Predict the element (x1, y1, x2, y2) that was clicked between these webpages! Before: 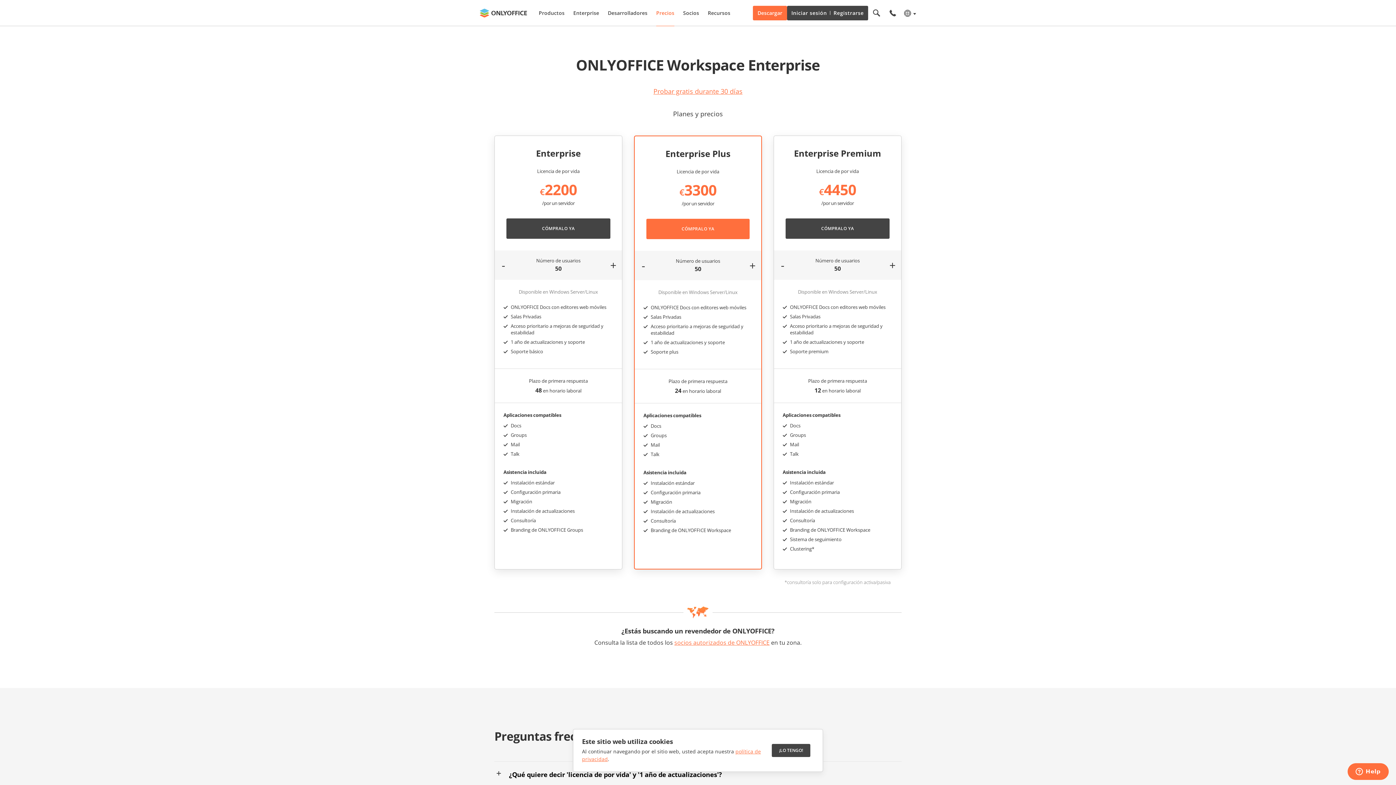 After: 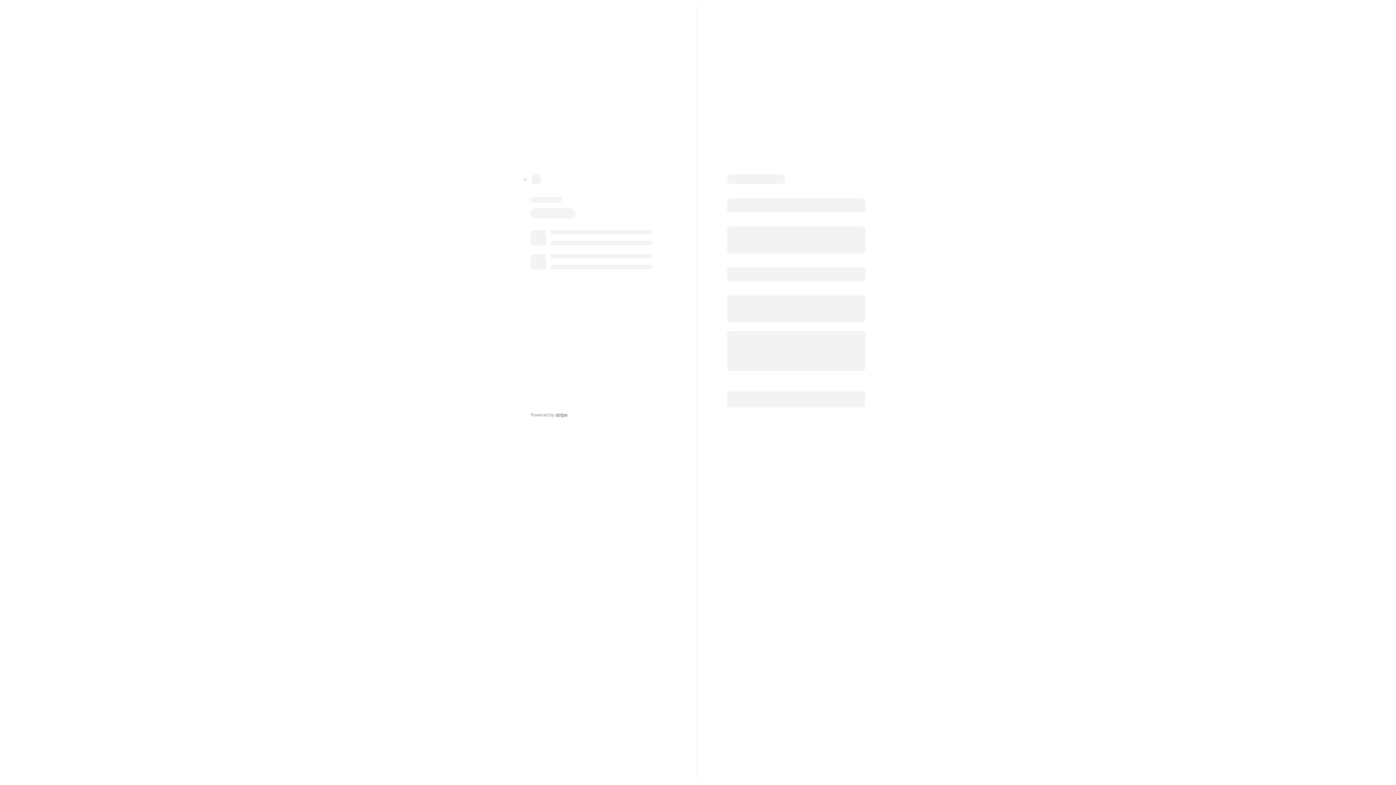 Action: bbox: (506, 218, 610, 238) label: CÓMPRALO YA